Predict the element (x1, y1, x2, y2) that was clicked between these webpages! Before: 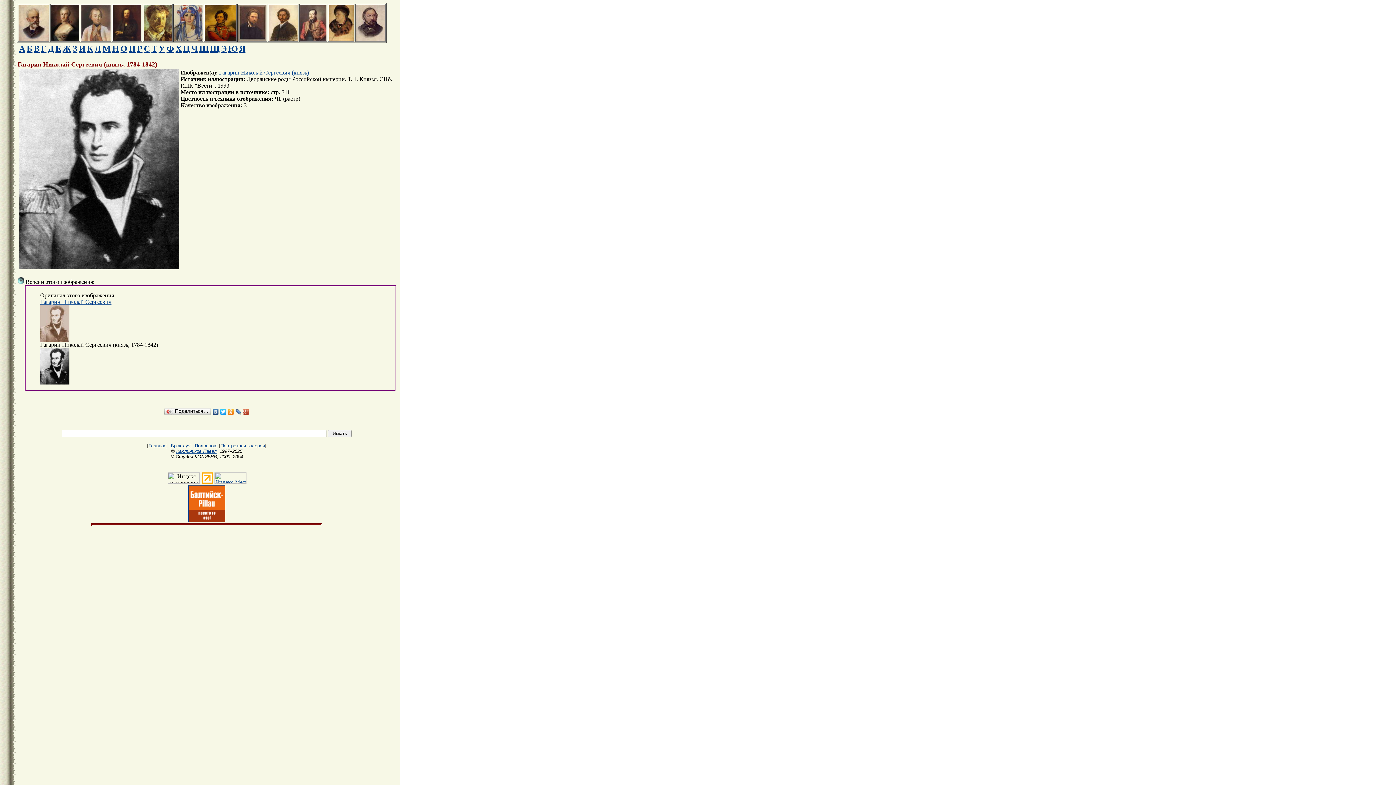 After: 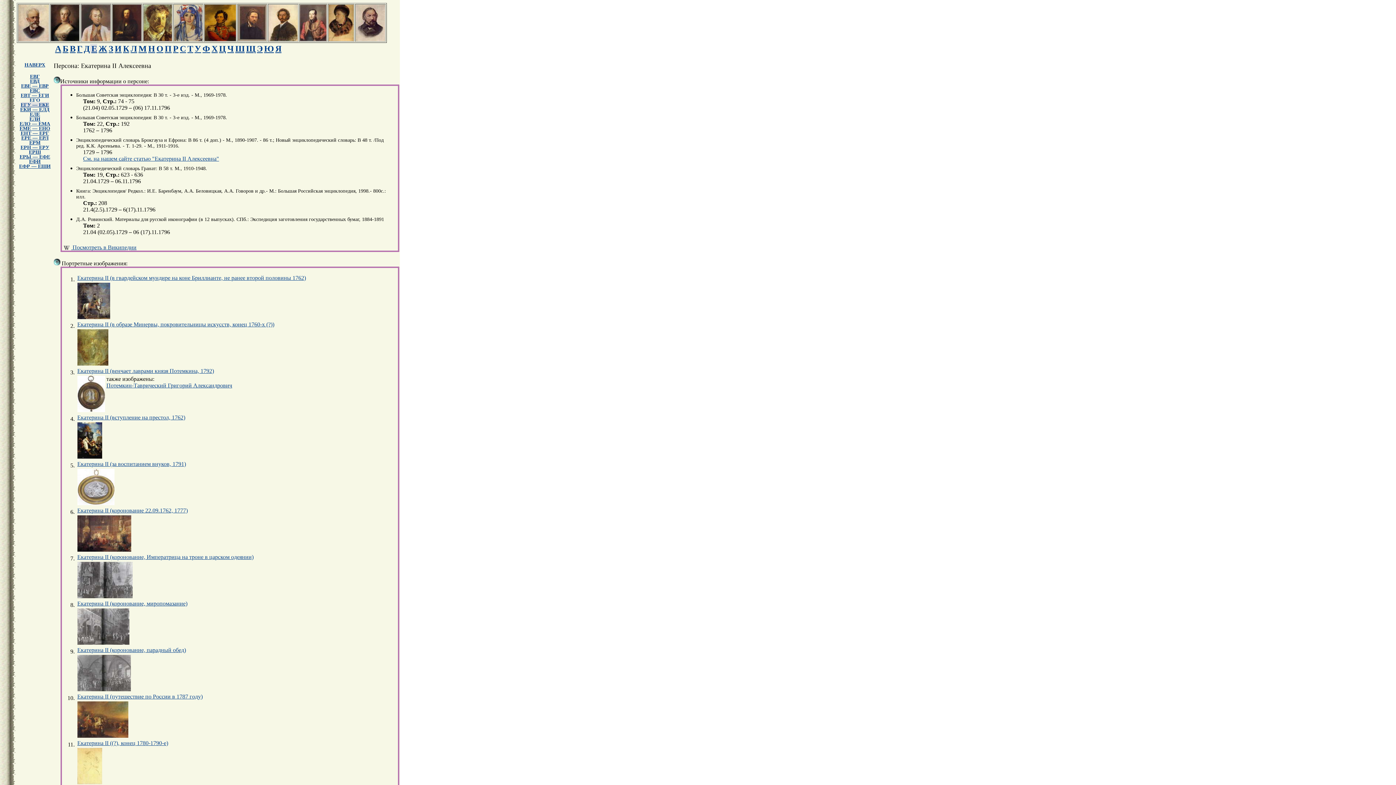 Action: bbox: (50, 36, 79, 42)